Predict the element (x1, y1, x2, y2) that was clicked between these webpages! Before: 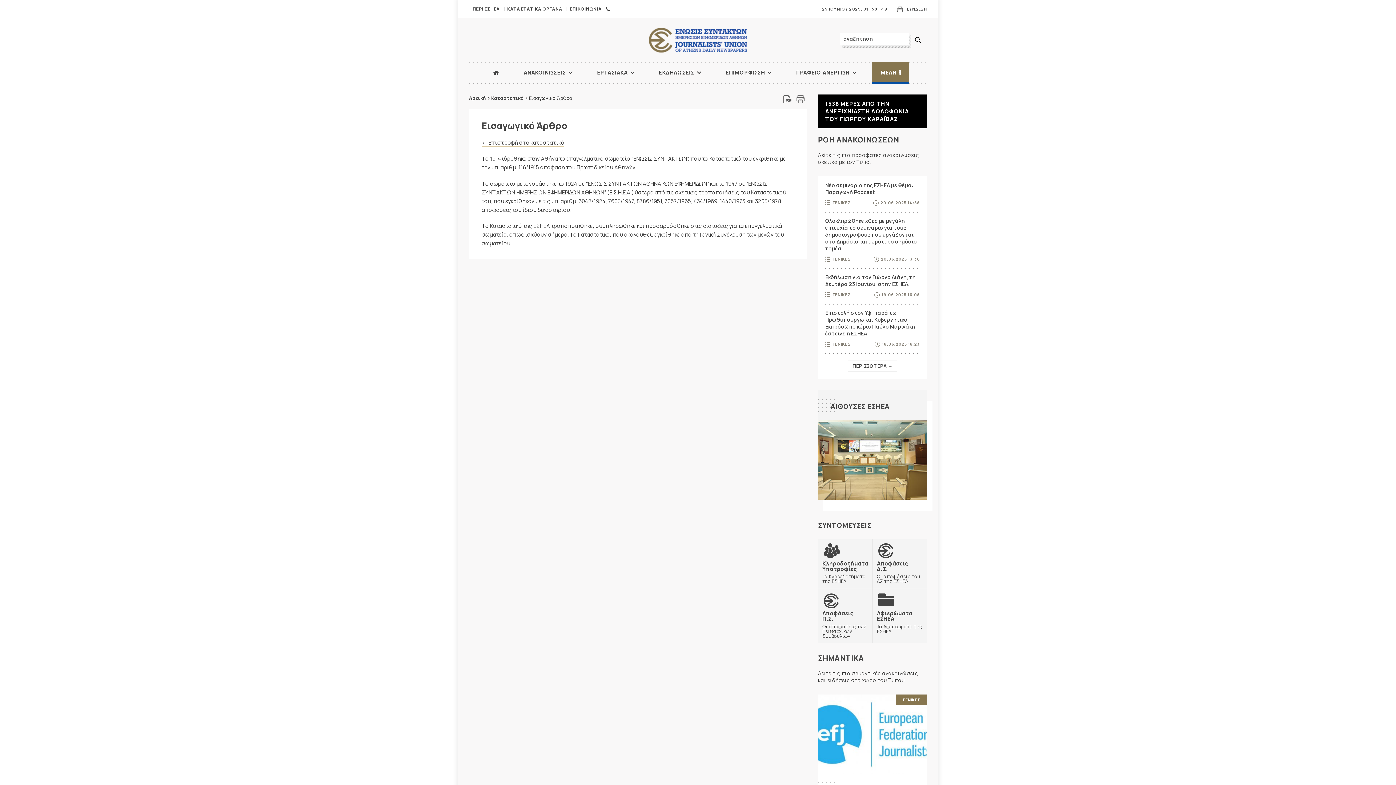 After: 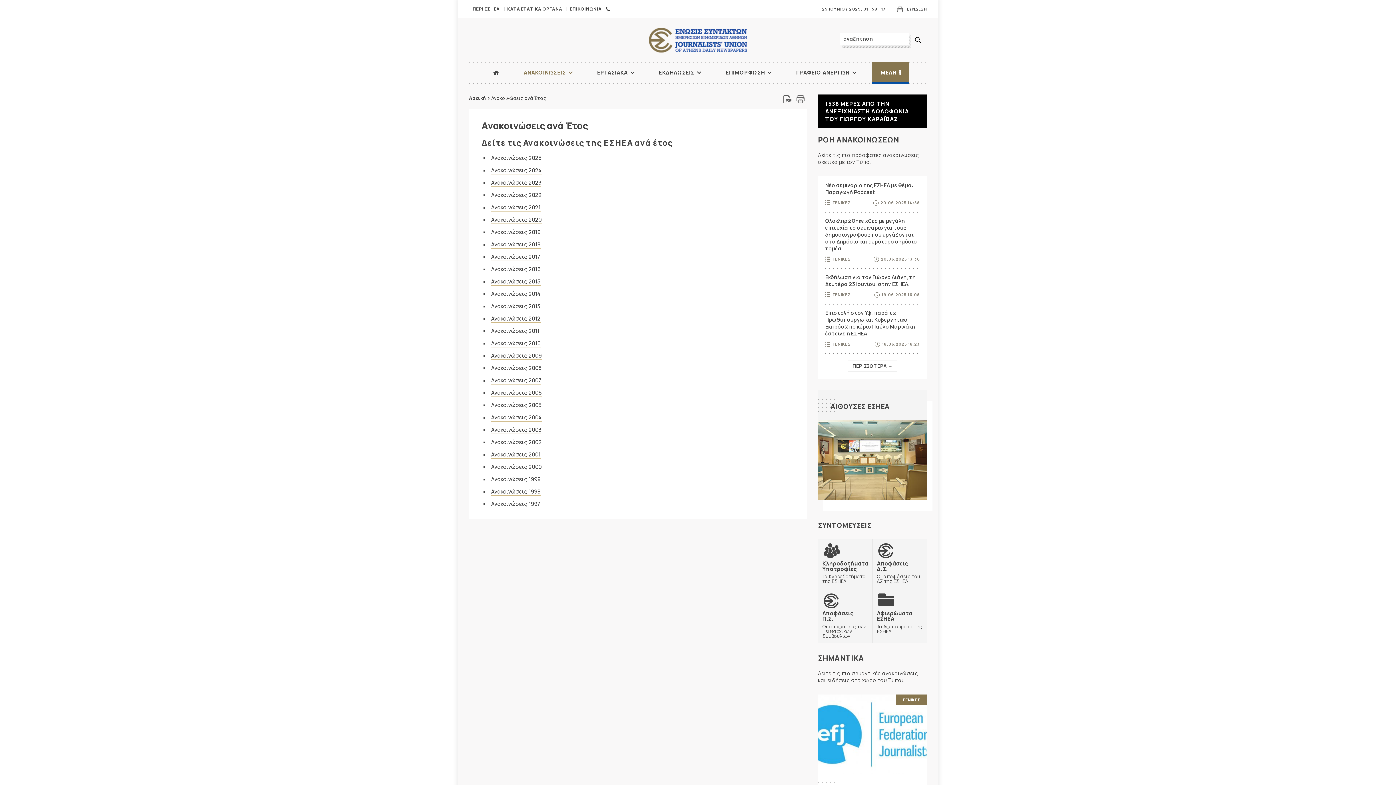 Action: bbox: (514, 61, 578, 83) label: ΑΝΑΚΟΙΝΩΣΕΙΣ